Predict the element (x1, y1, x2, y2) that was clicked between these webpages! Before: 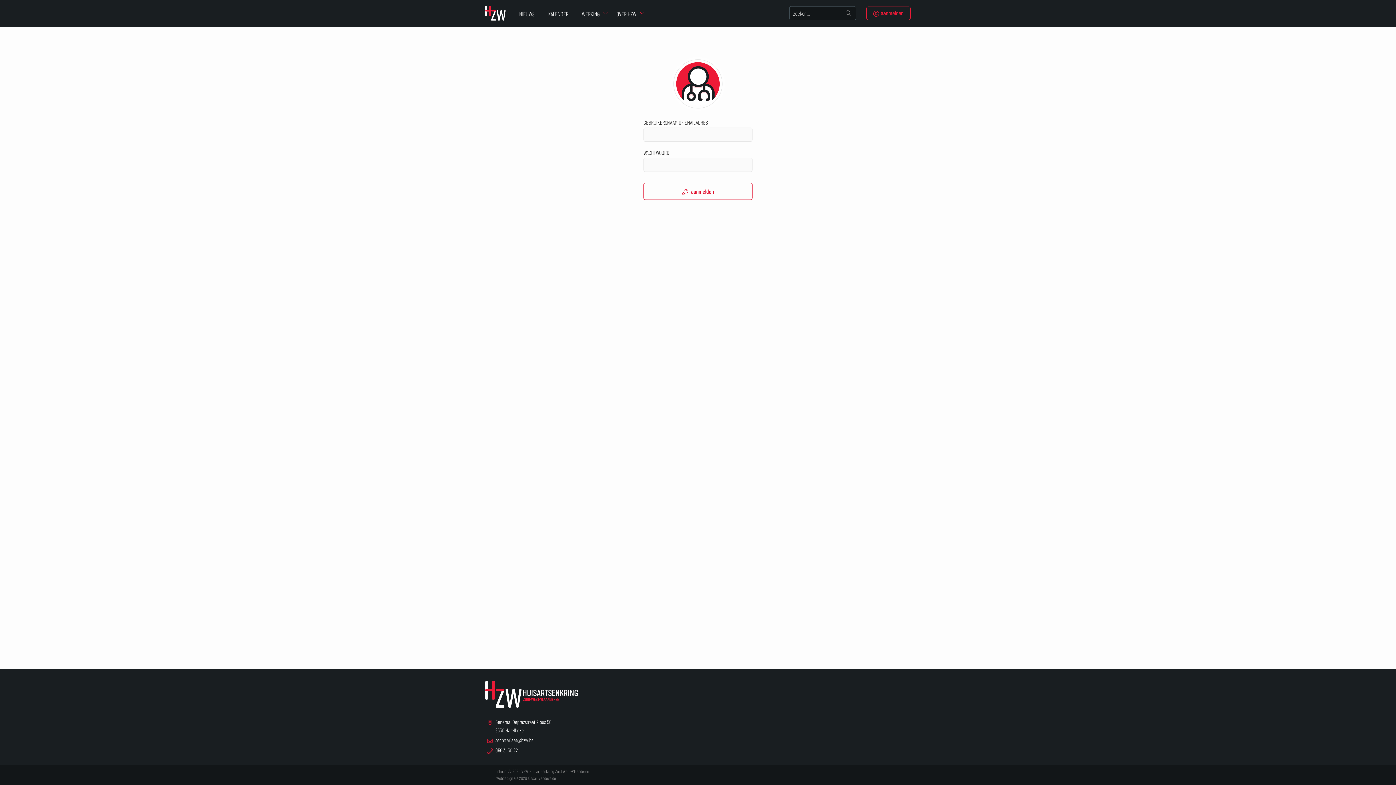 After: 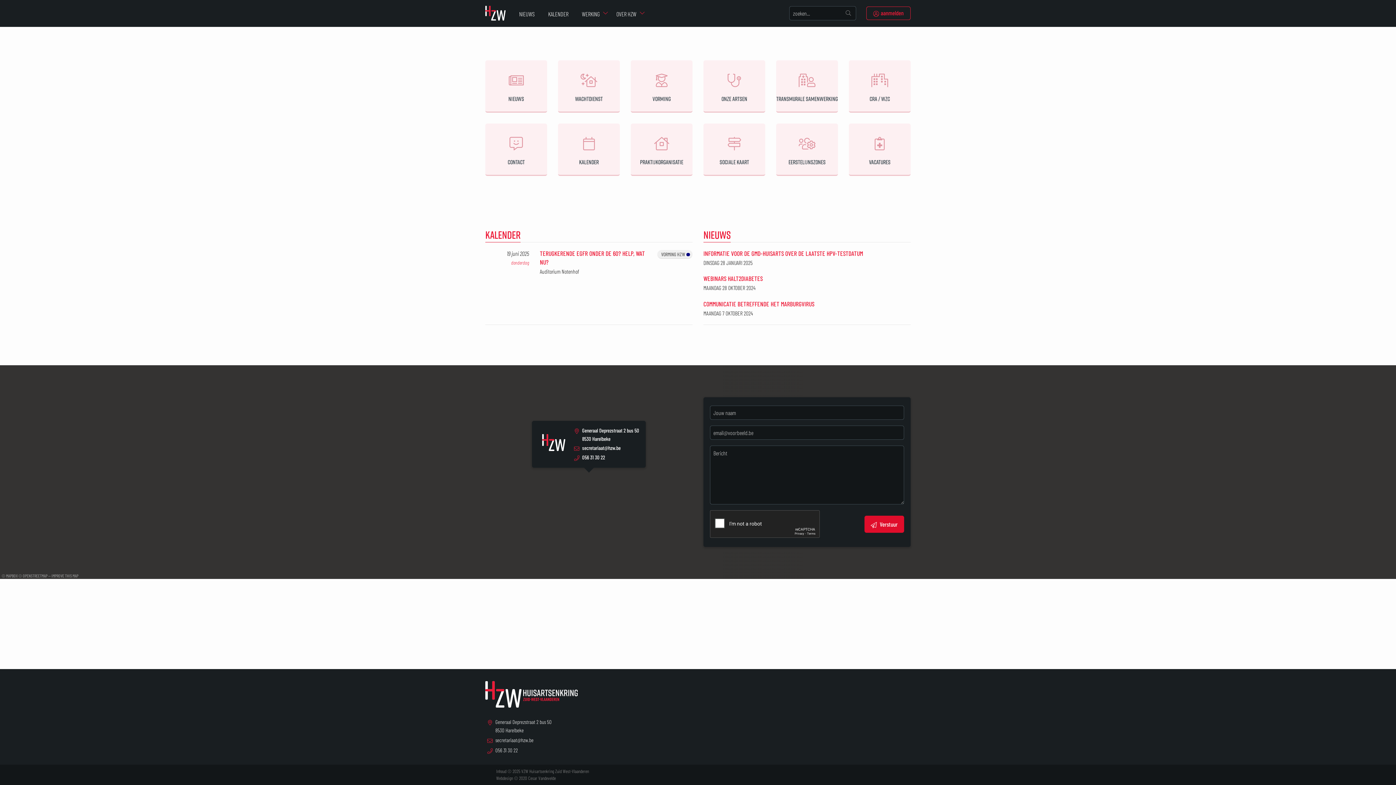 Action: bbox: (485, 5, 505, 20)